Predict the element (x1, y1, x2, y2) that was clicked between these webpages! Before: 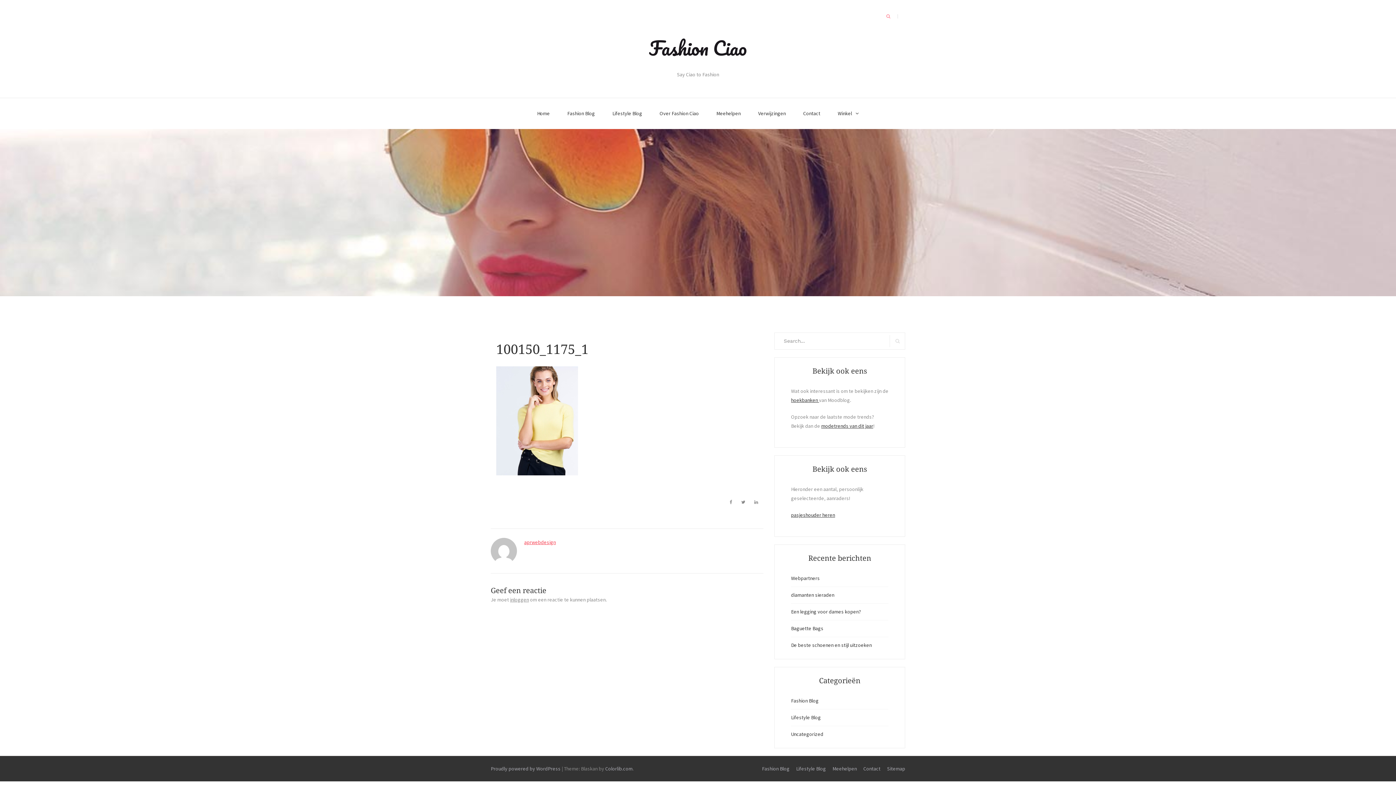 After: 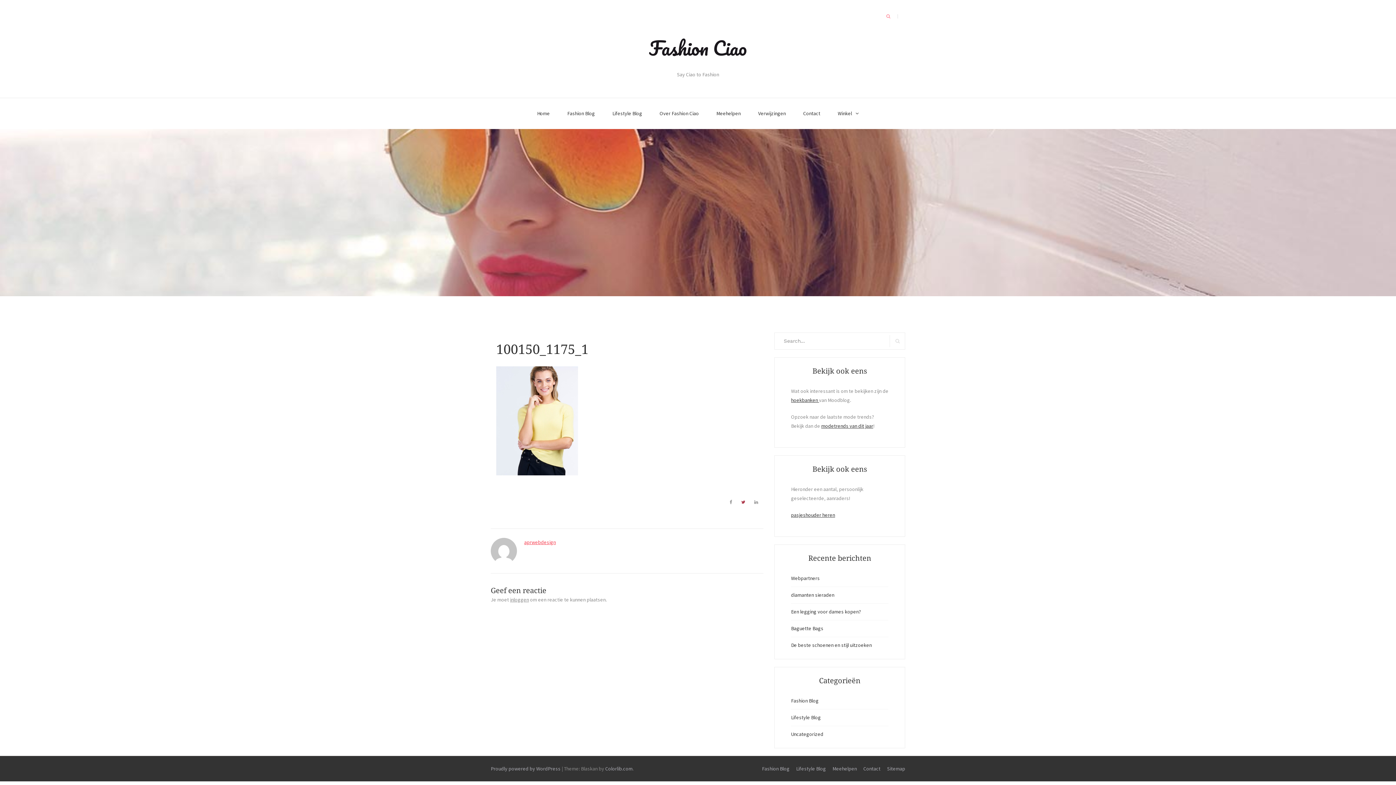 Action: bbox: (741, 499, 745, 505)